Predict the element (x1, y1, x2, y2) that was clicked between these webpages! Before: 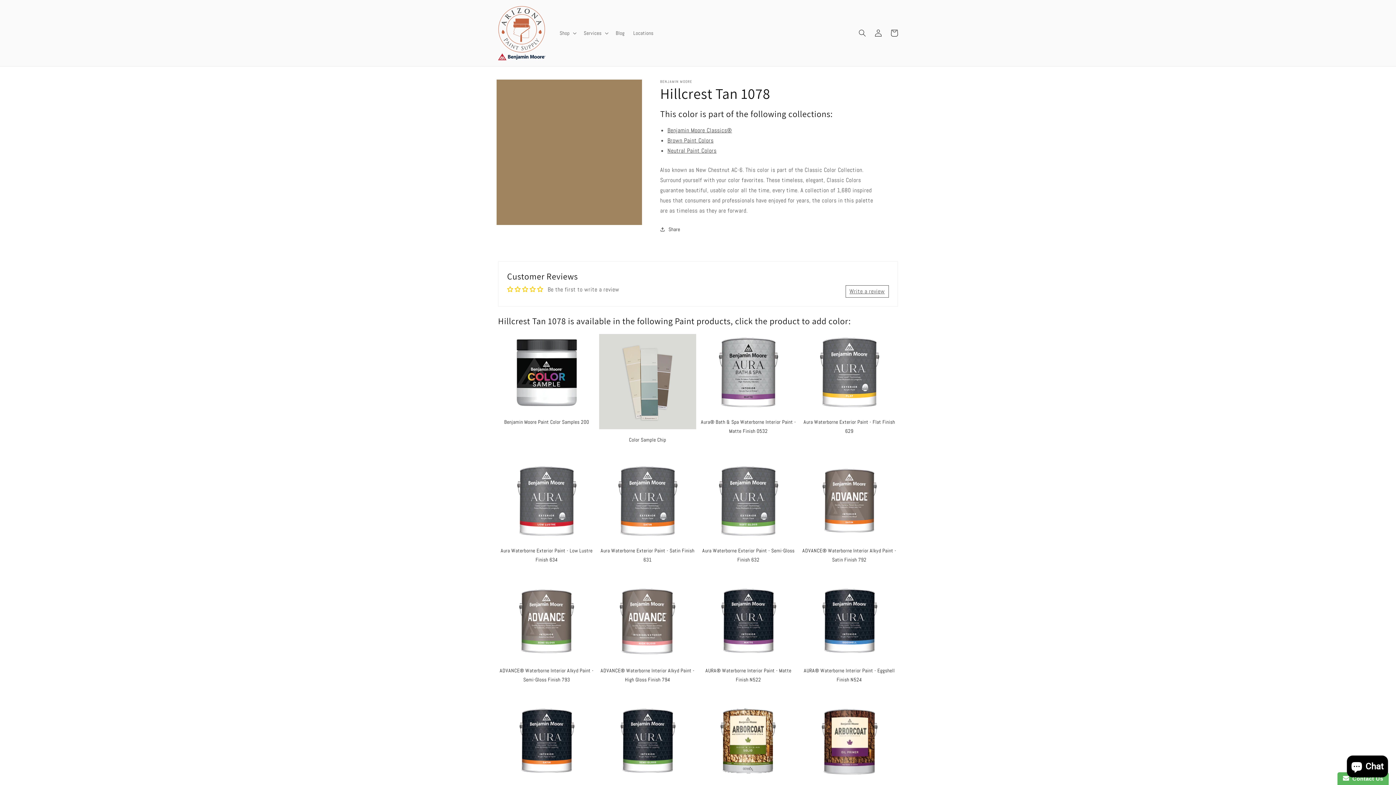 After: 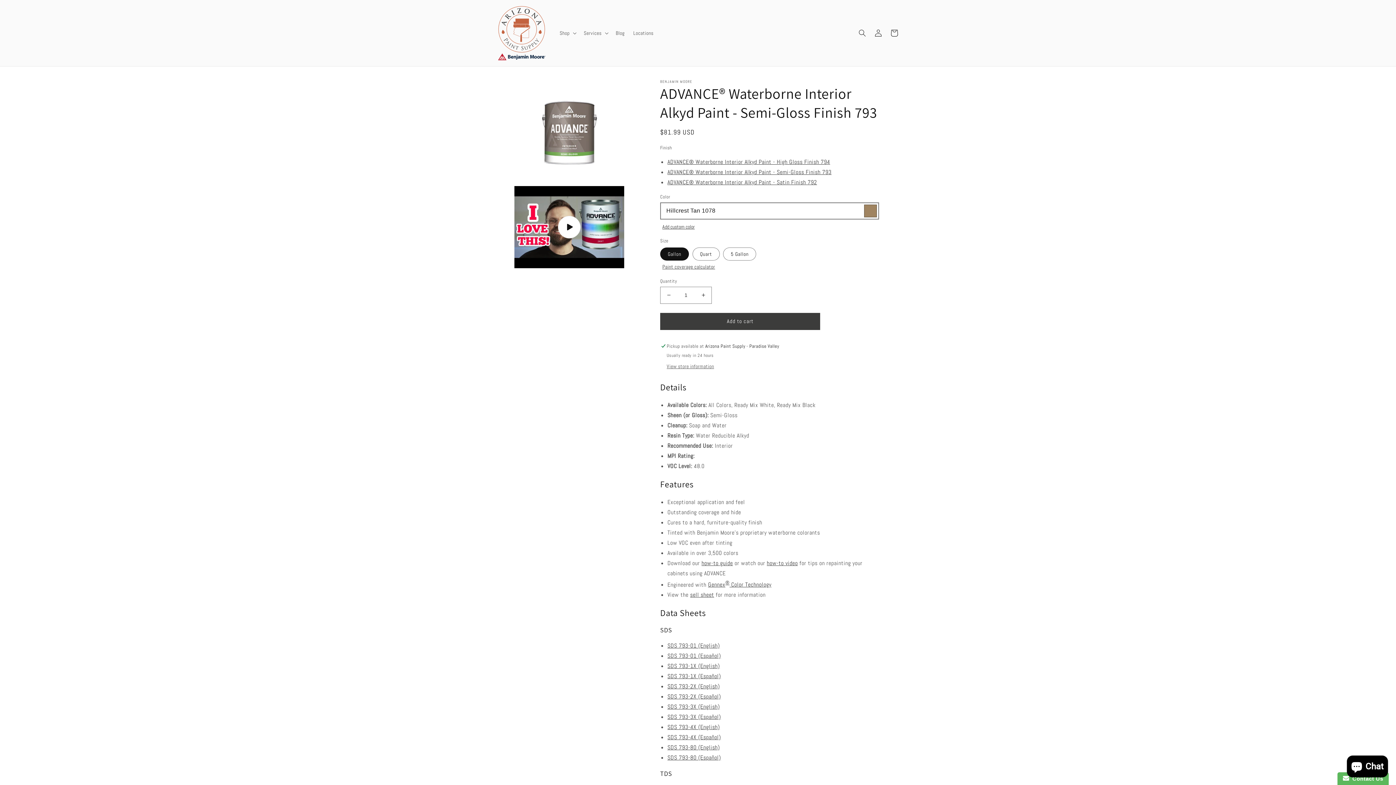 Action: label: ADVANCE® Waterborne Interior Alkyd Paint - Semi-Gloss Finish 793 bbox: (498, 582, 595, 684)